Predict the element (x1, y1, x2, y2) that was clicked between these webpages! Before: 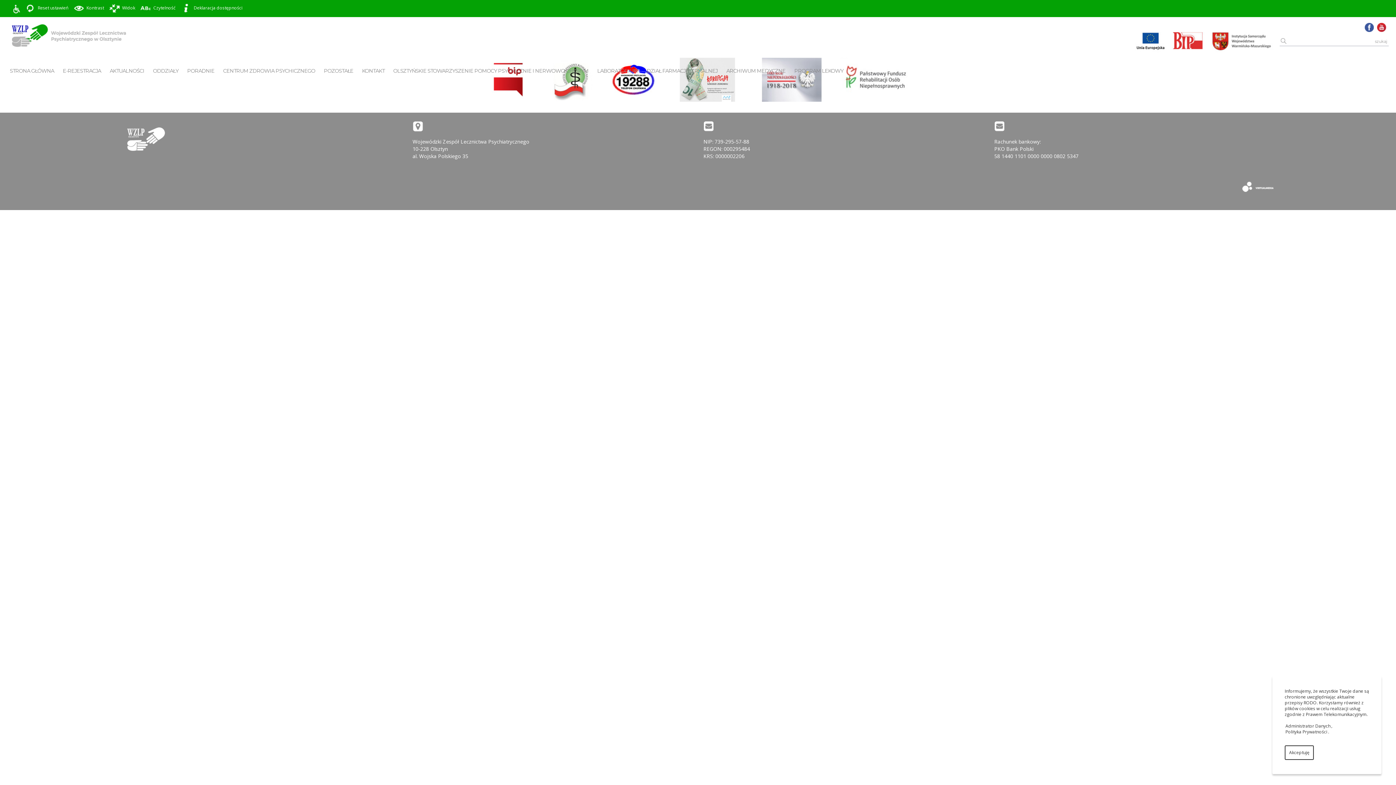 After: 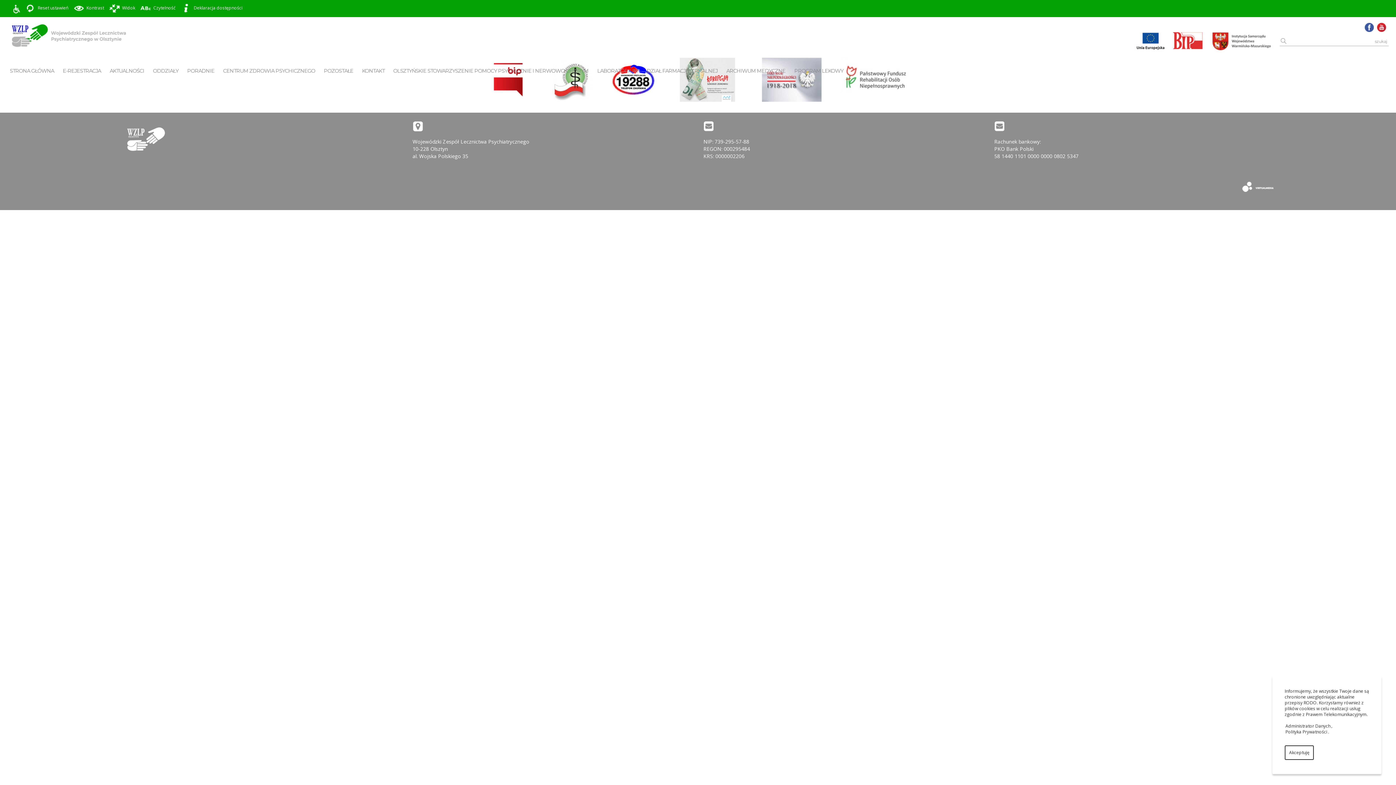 Action: bbox: (1280, 37, 1288, 45)